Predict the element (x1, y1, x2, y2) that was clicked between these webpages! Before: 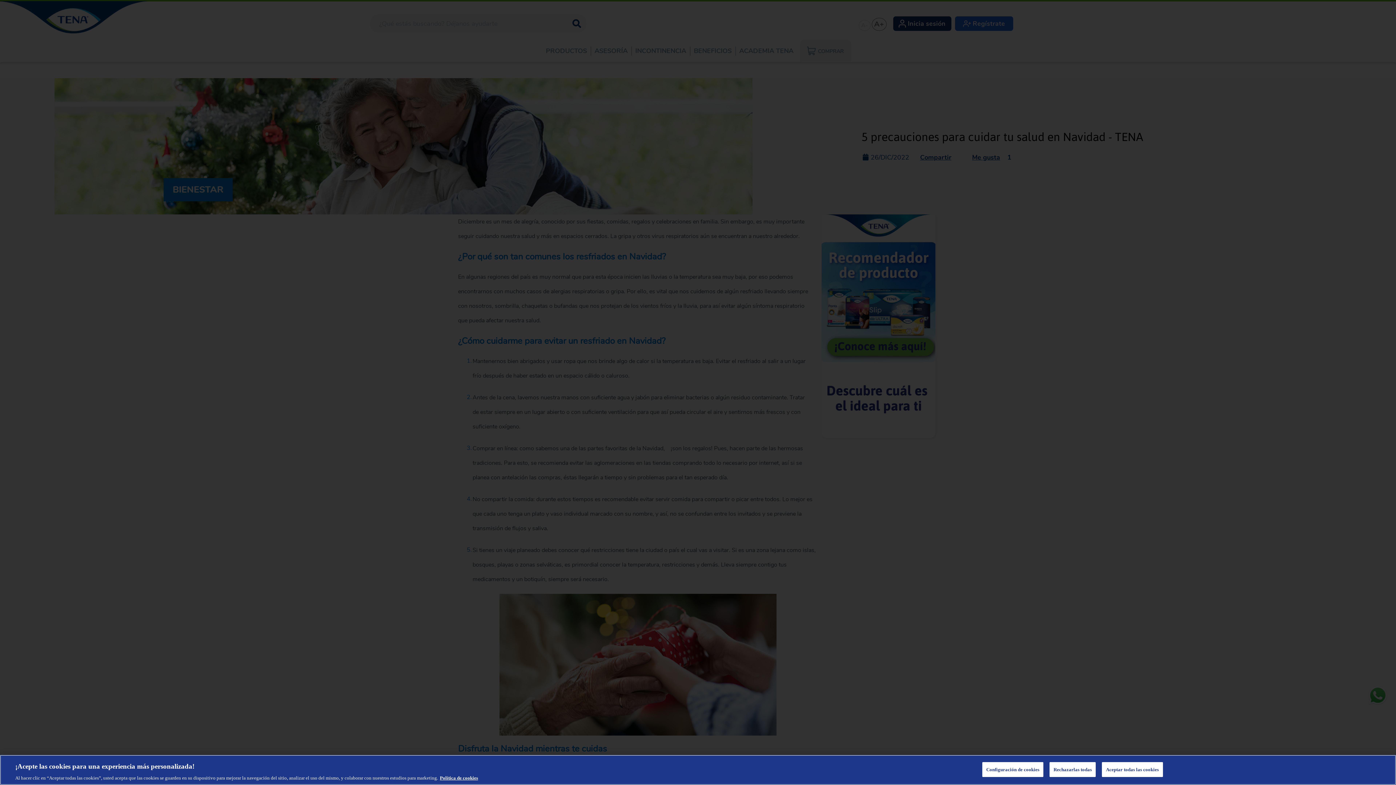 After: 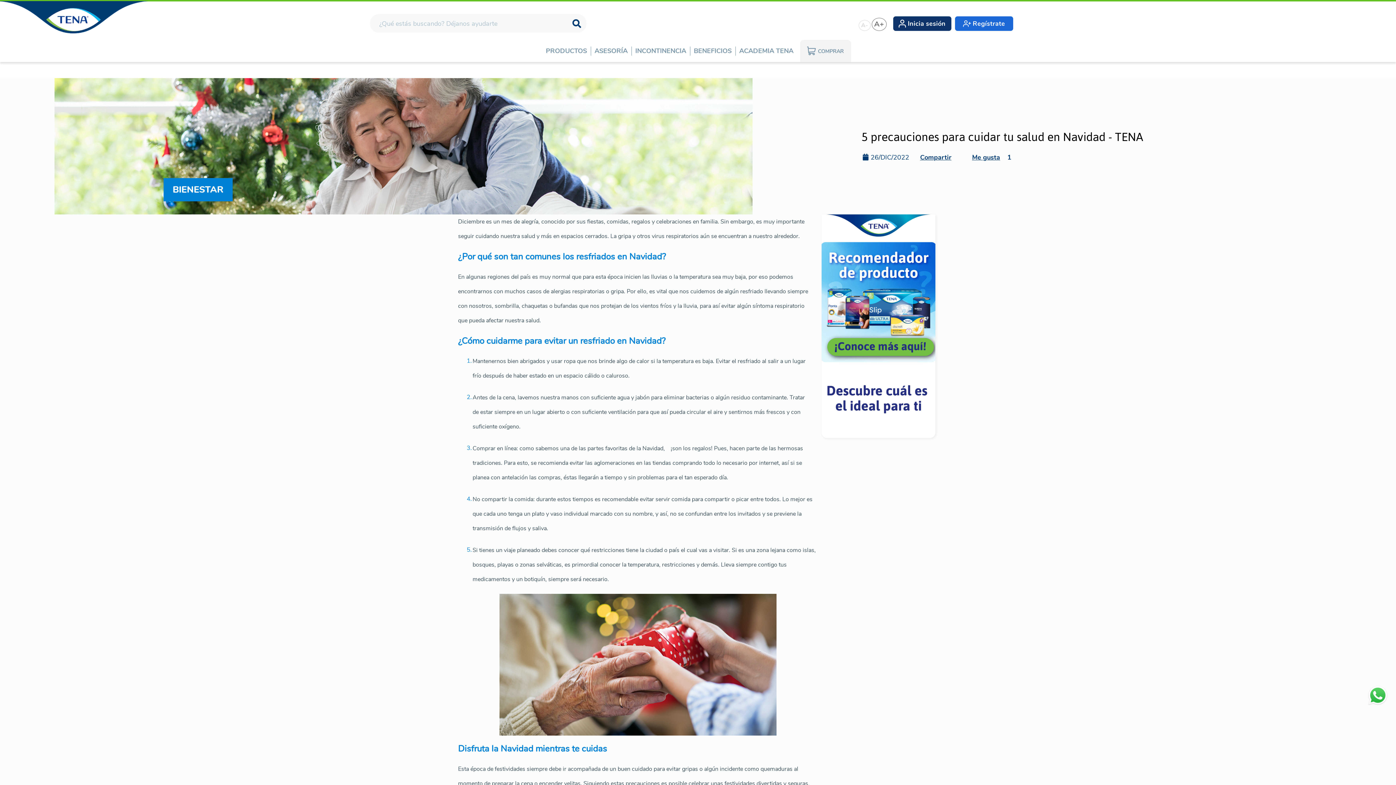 Action: label: Rechazarlas todas bbox: (1049, 762, 1096, 777)